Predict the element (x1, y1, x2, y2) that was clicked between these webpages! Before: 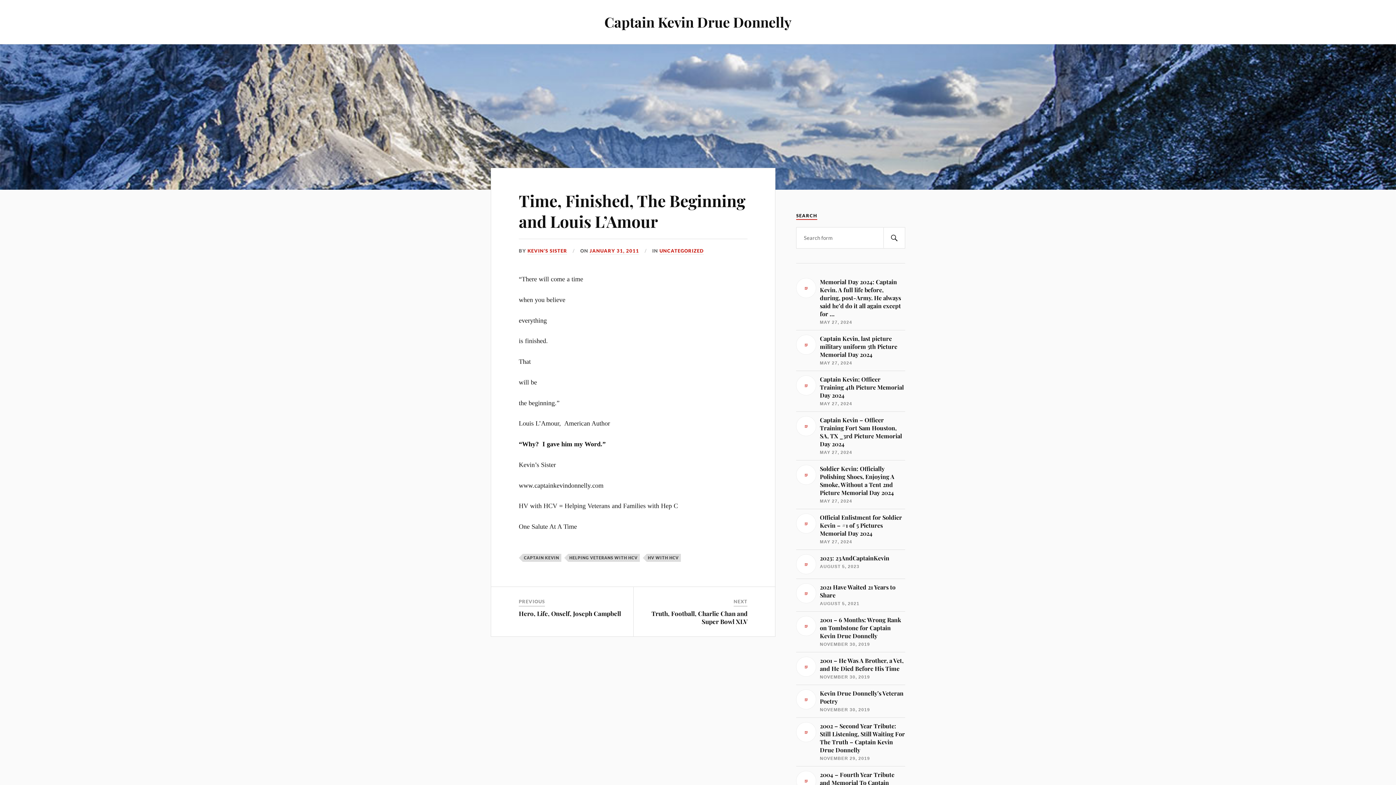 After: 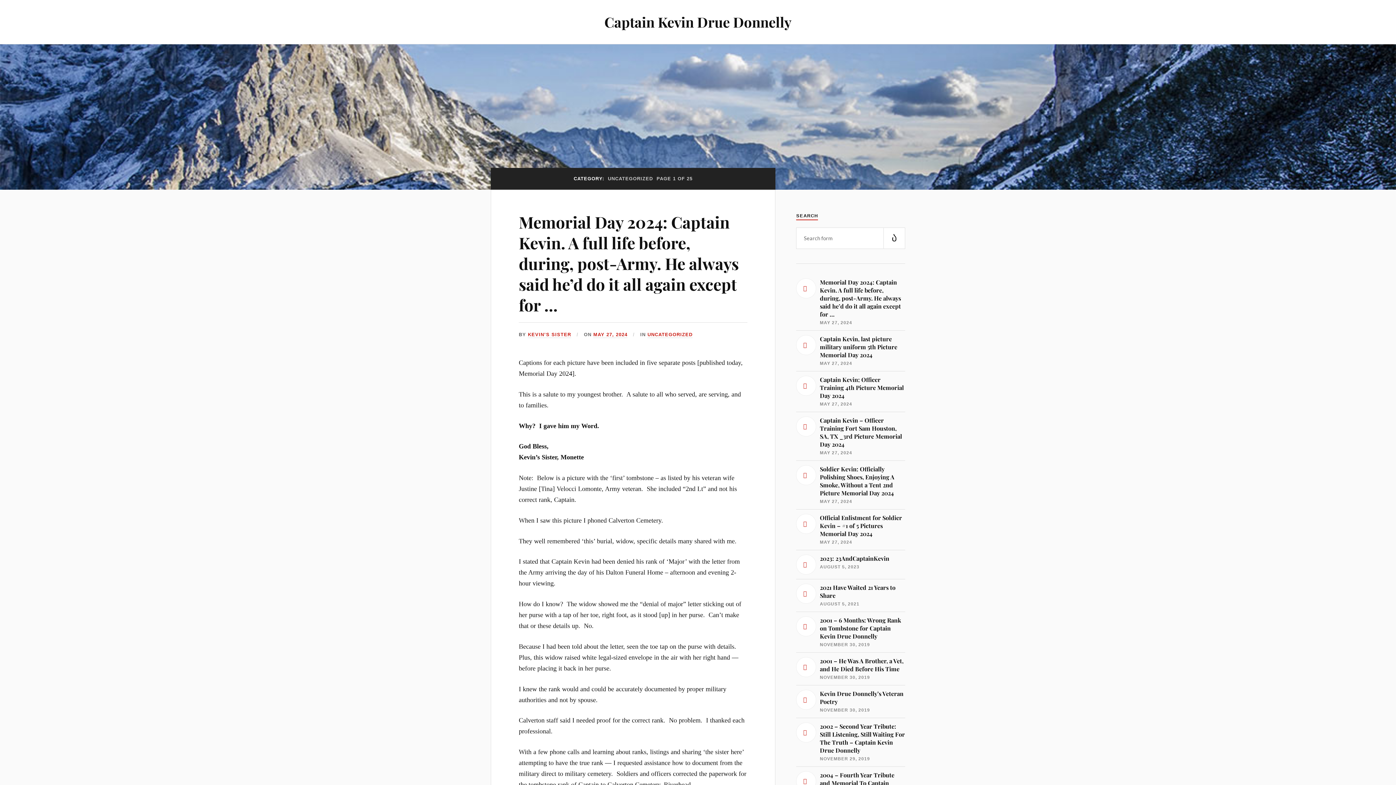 Action: label: UNCATEGORIZED bbox: (659, 248, 704, 254)